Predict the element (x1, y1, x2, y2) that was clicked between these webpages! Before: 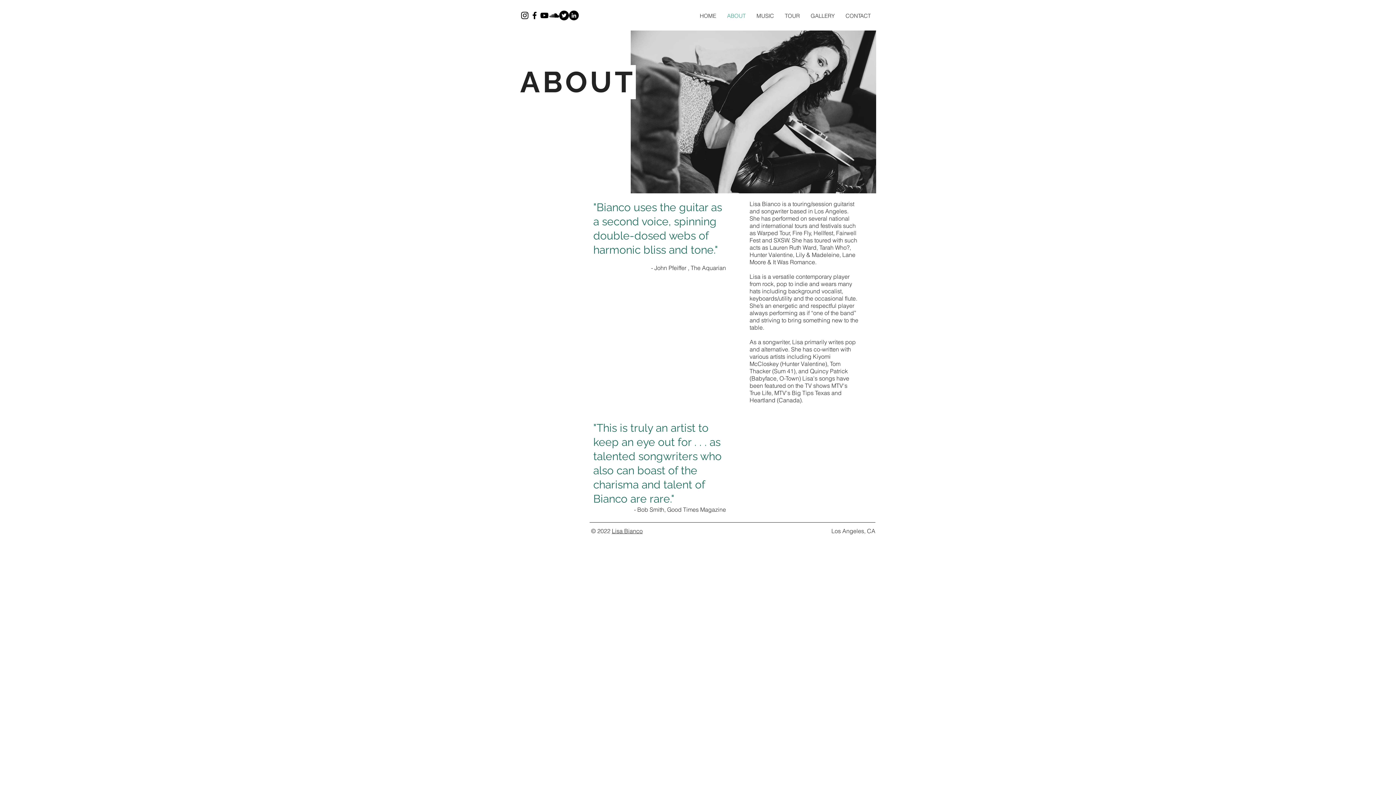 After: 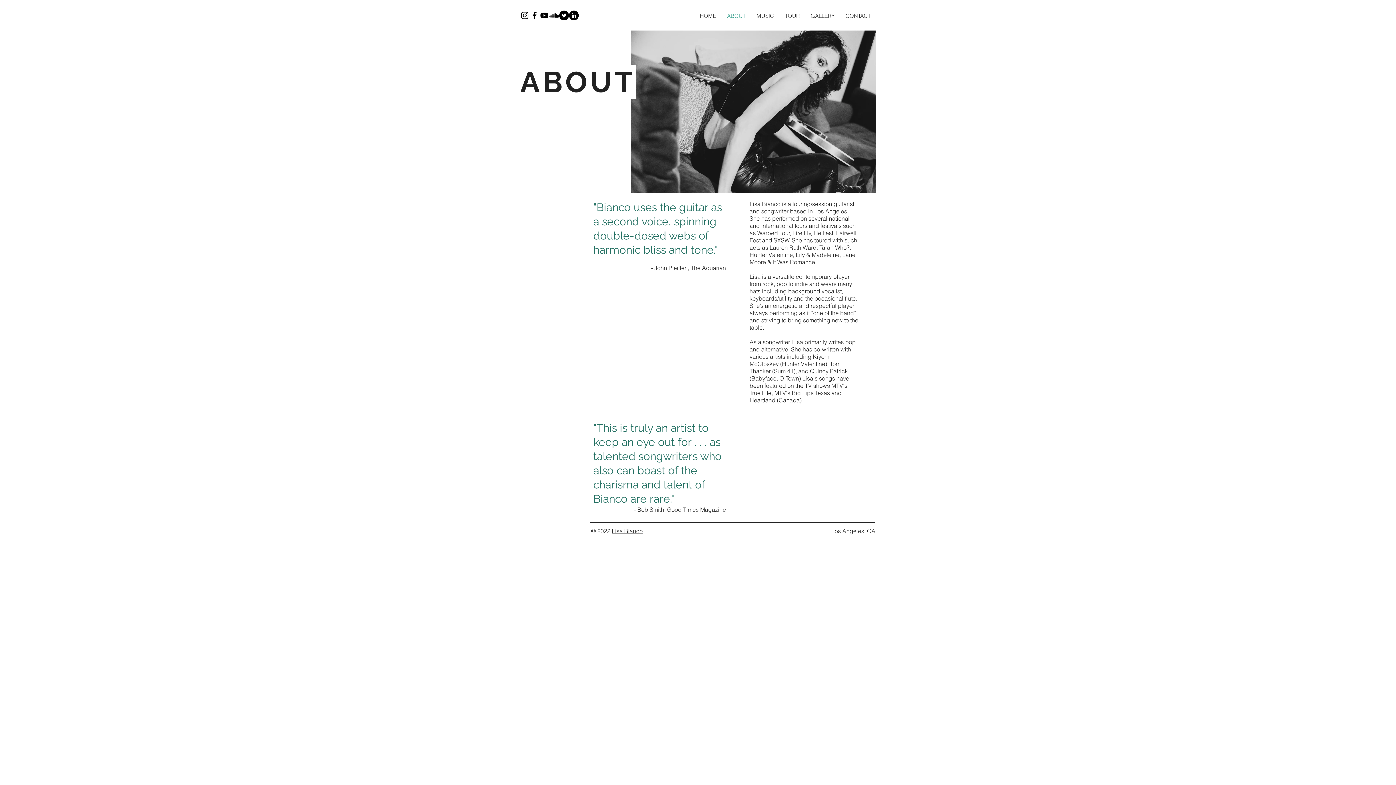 Action: label: Twitter bbox: (559, 10, 569, 20)